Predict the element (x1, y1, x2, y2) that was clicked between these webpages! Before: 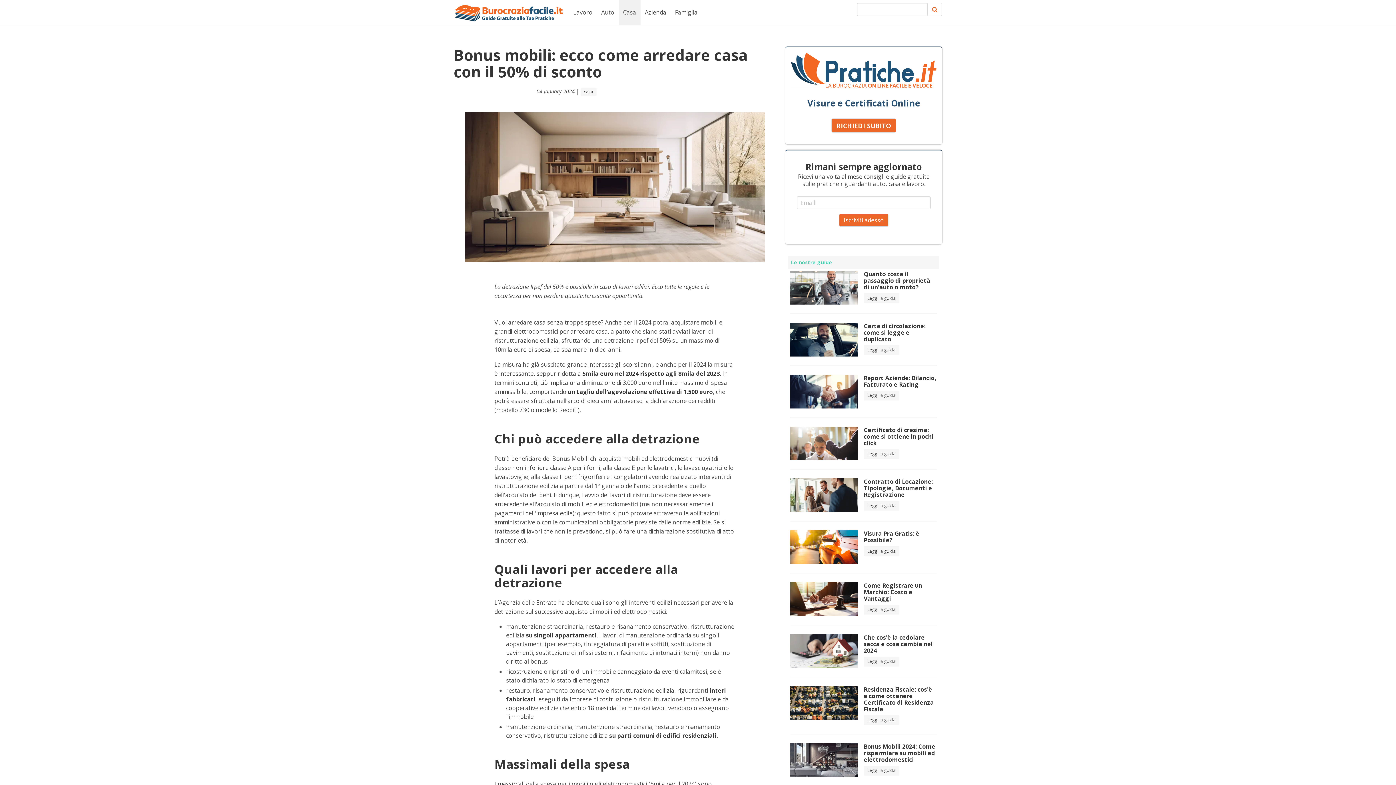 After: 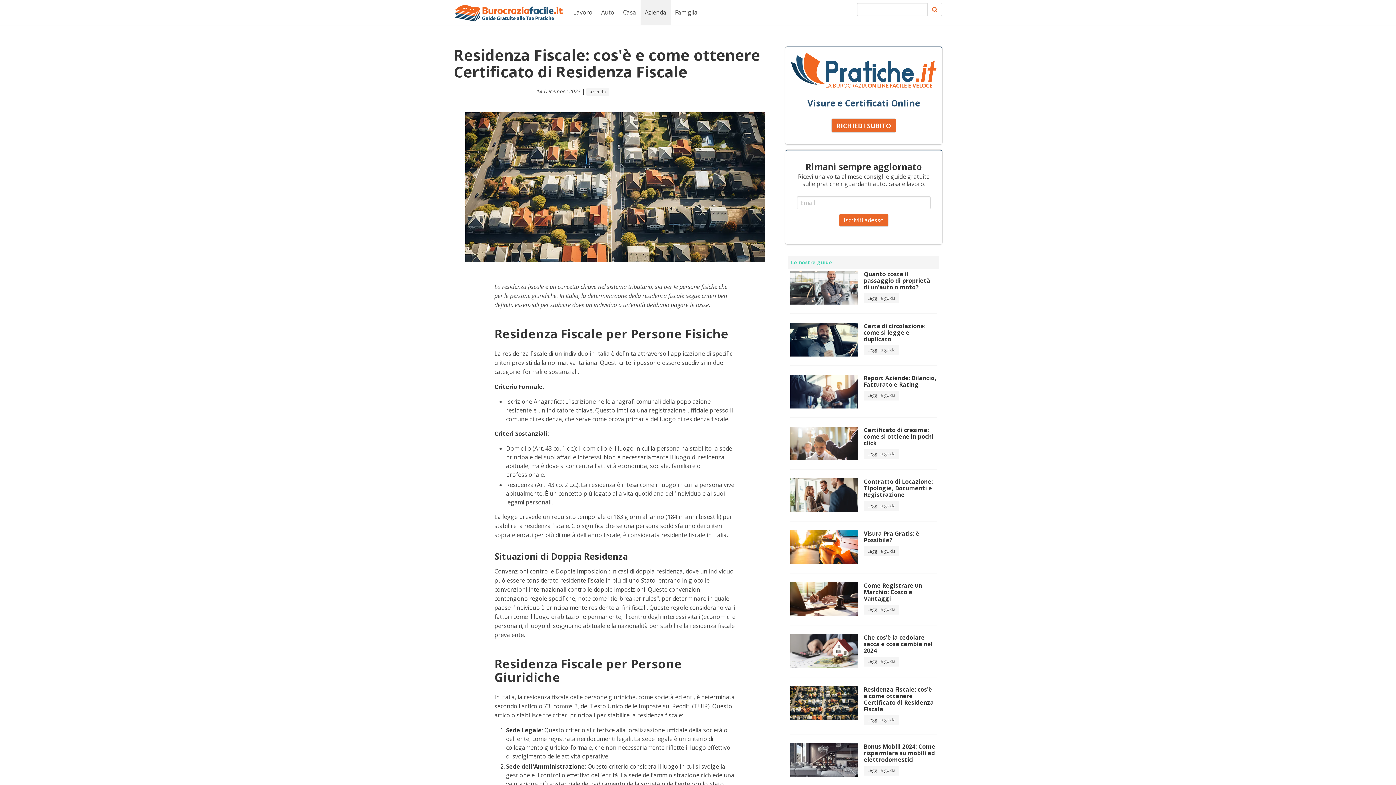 Action: bbox: (790, 686, 937, 725) label: Residenza Fiscale: cos'è e come ottenere Certificato di Residenza Fiscale

Leggi la guida